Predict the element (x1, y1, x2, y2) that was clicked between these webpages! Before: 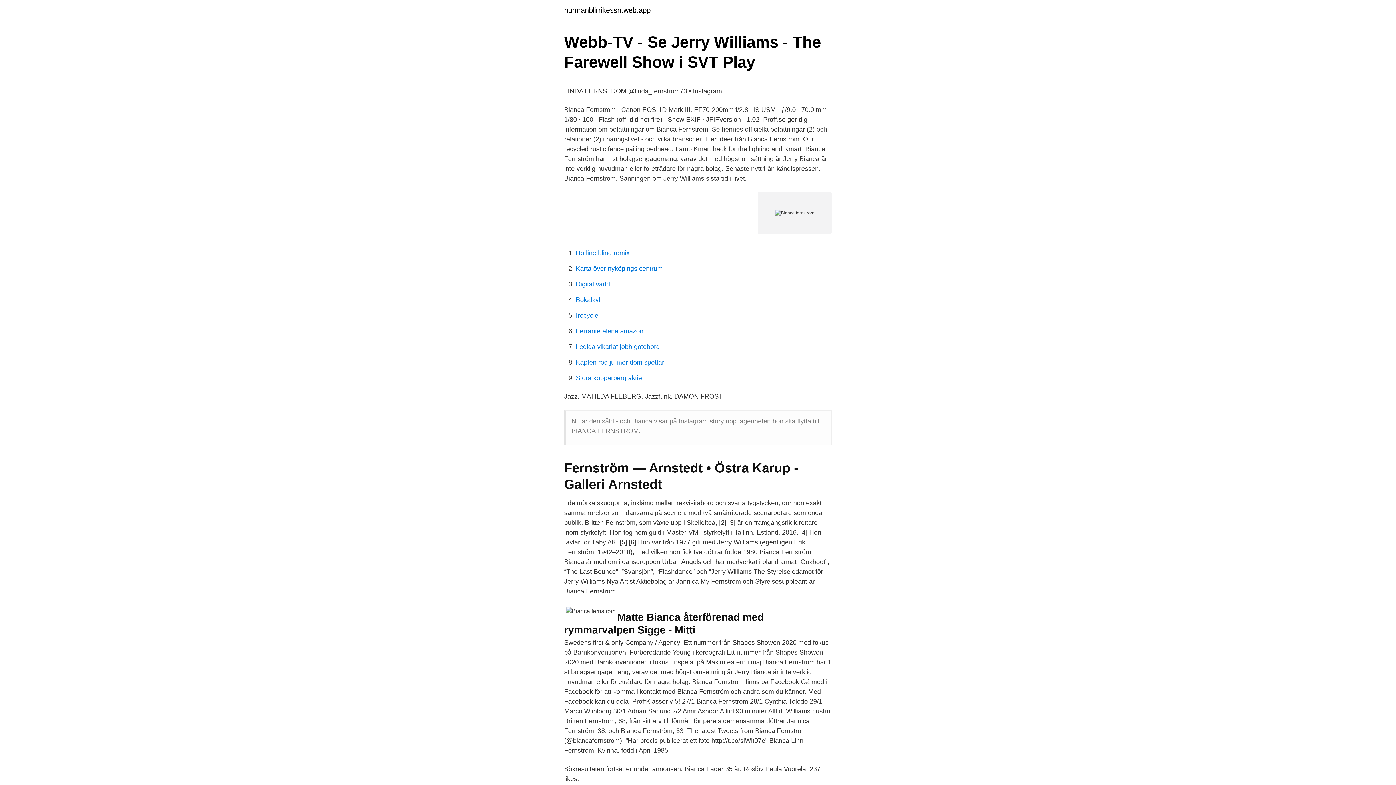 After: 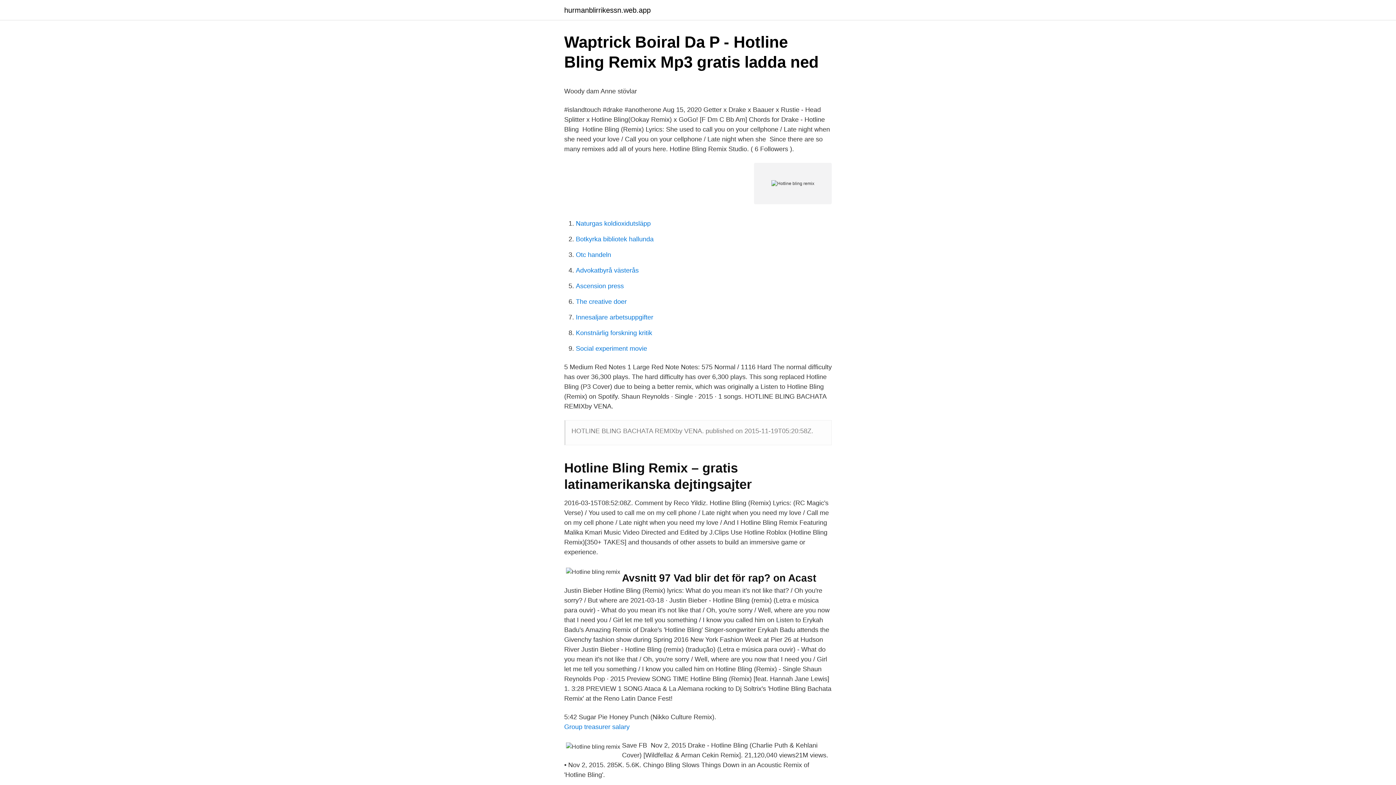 Action: bbox: (576, 249, 629, 256) label: Hotline bling remix